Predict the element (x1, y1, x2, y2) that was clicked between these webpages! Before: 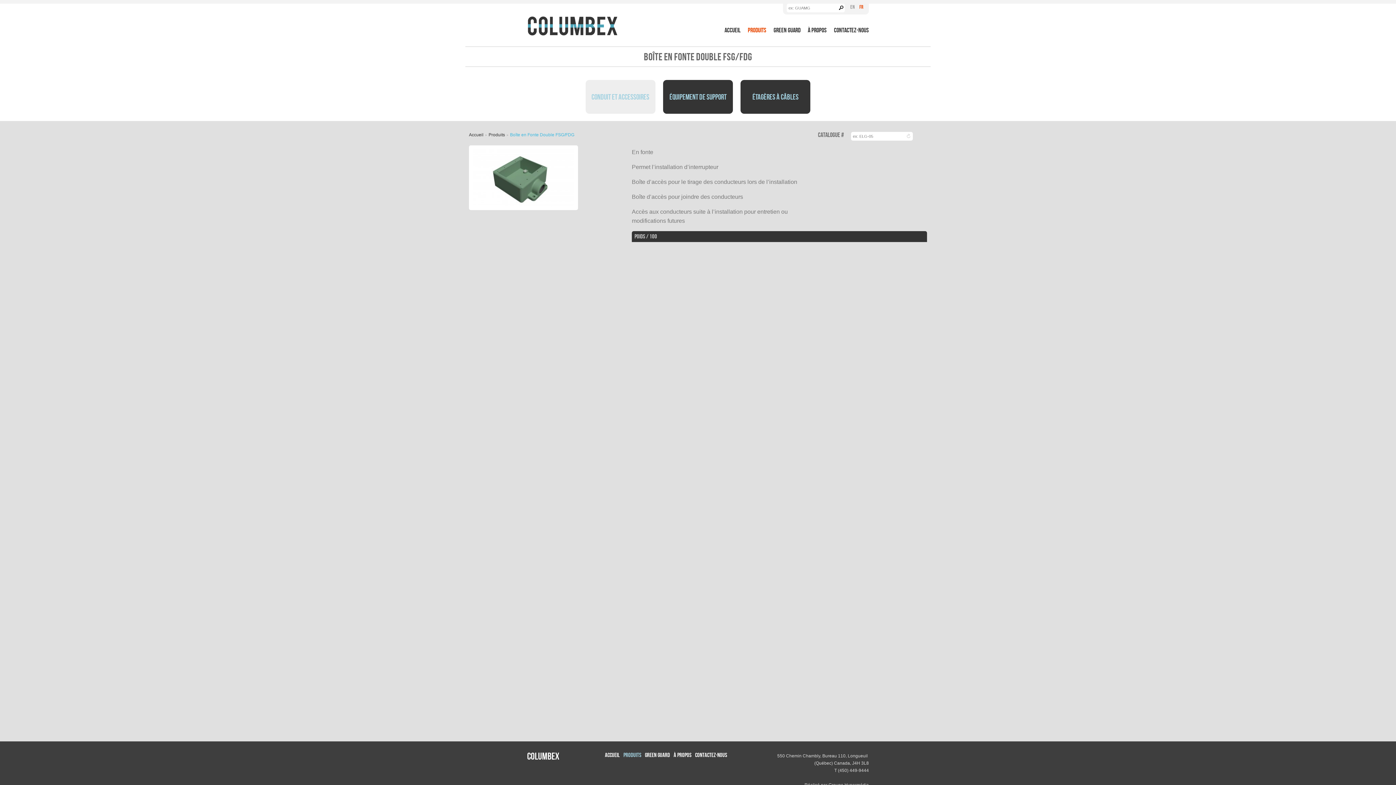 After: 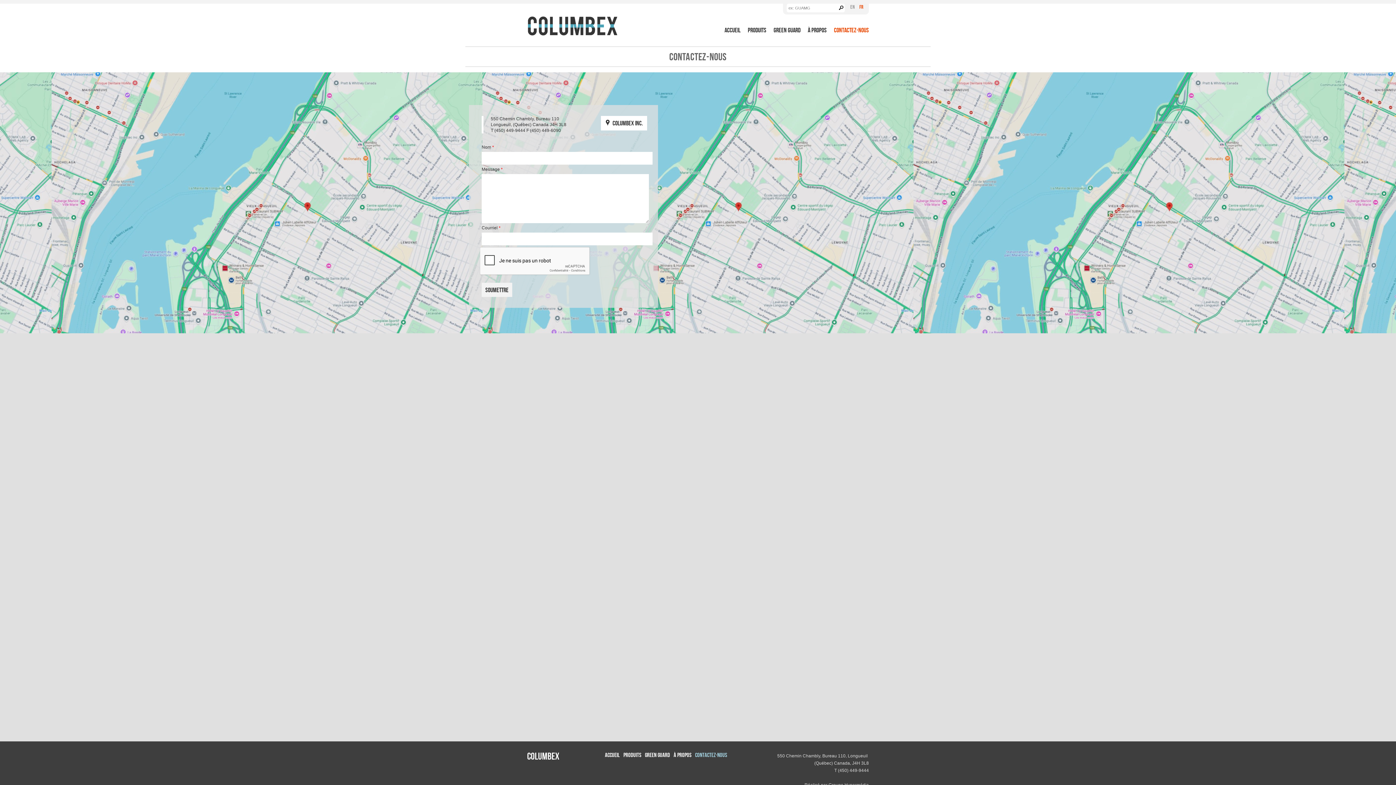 Action: bbox: (695, 752, 727, 758) label: Contactez-nous